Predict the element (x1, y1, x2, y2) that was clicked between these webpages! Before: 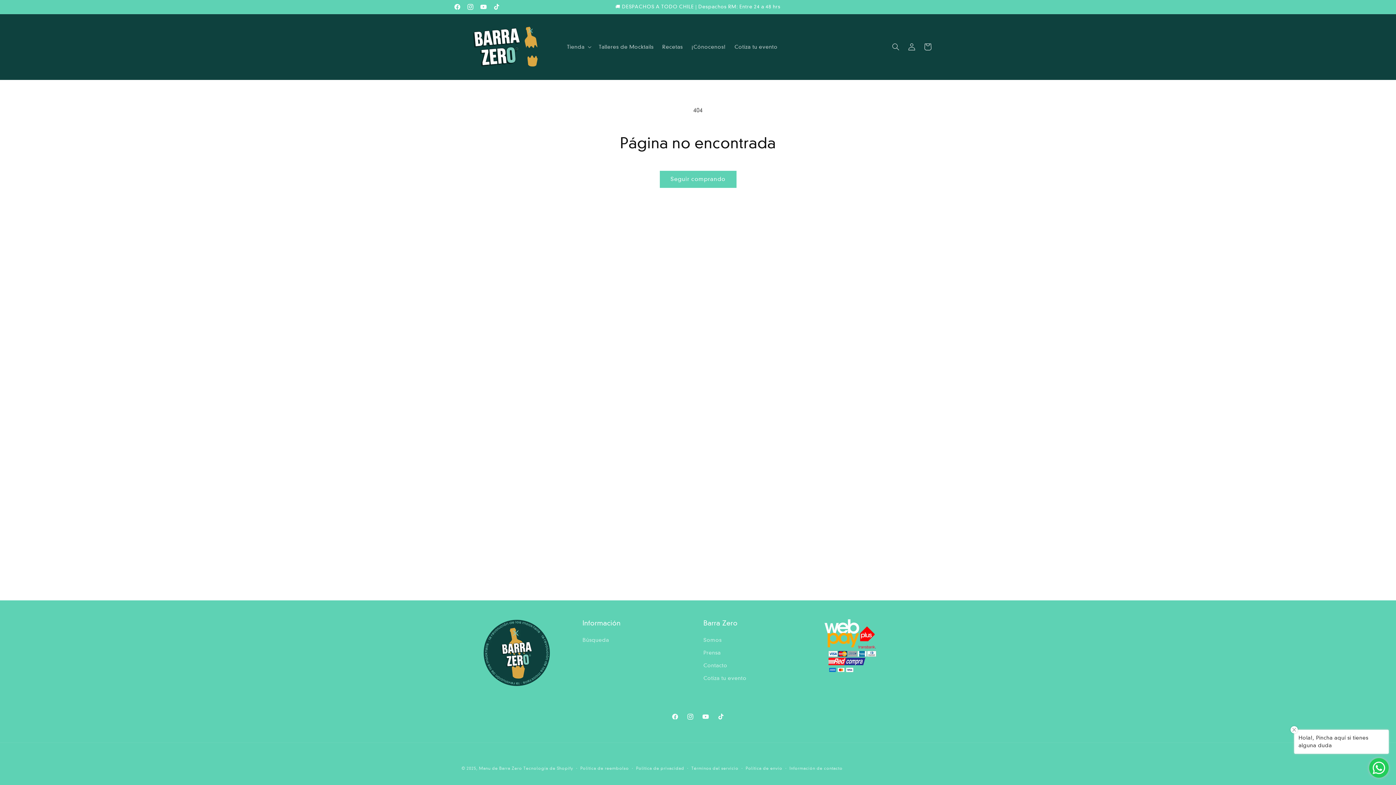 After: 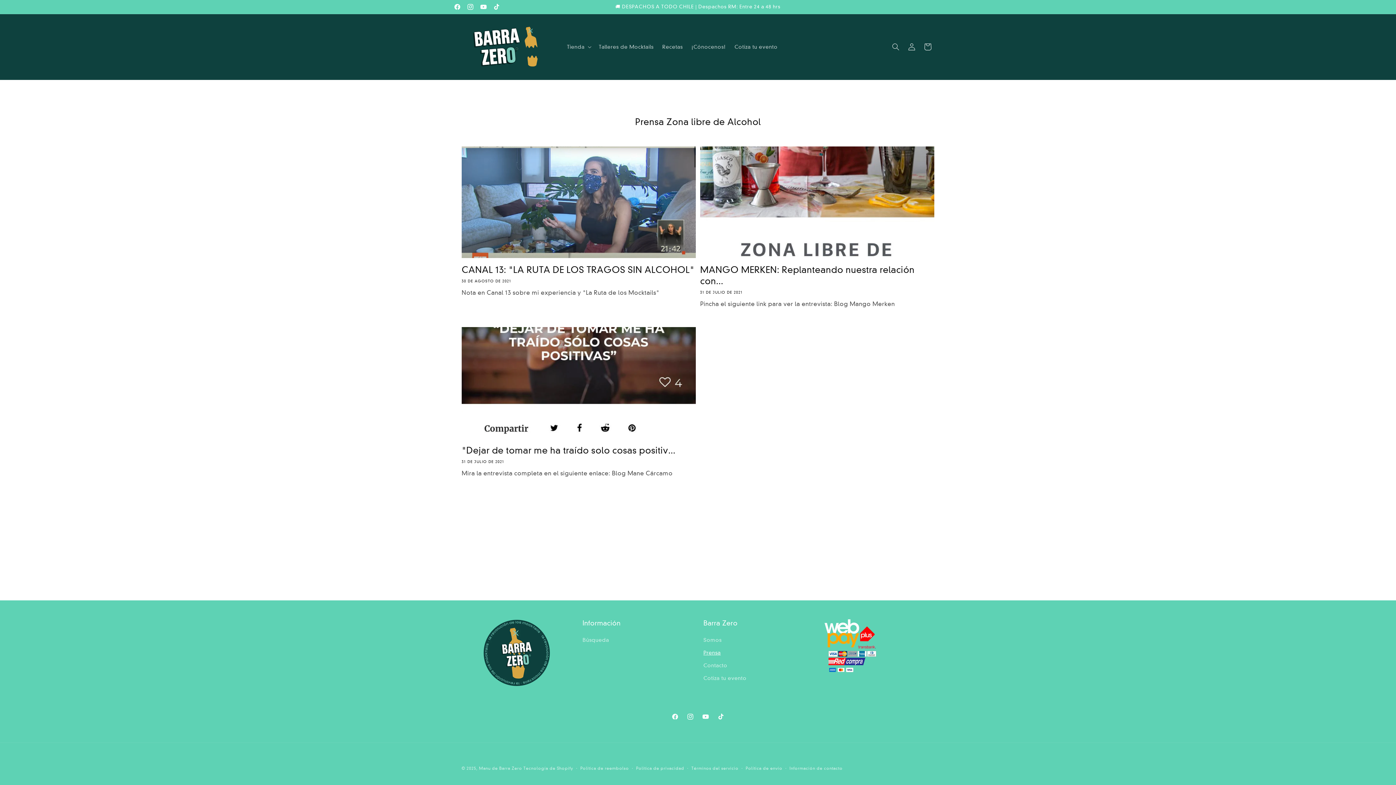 Action: bbox: (703, 646, 720, 659) label: Prensa